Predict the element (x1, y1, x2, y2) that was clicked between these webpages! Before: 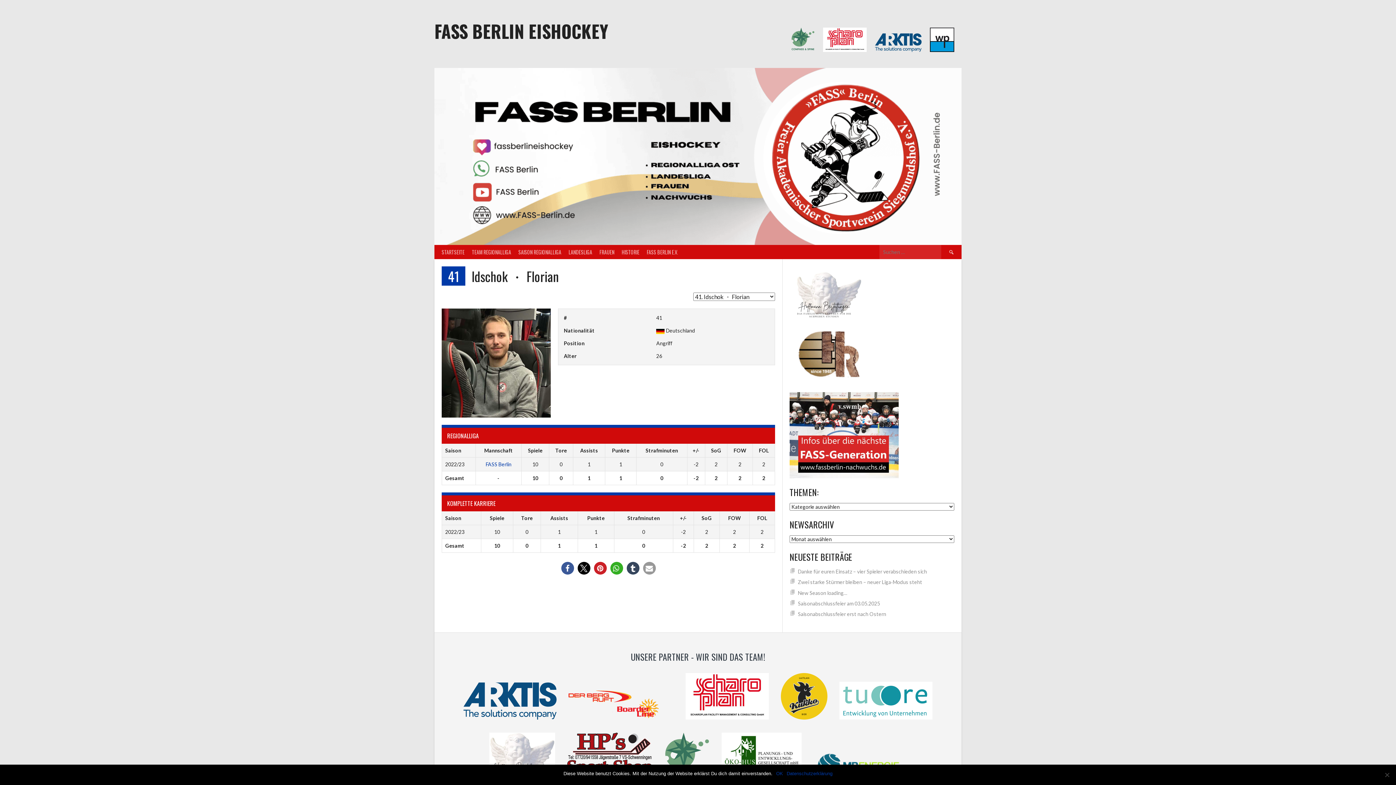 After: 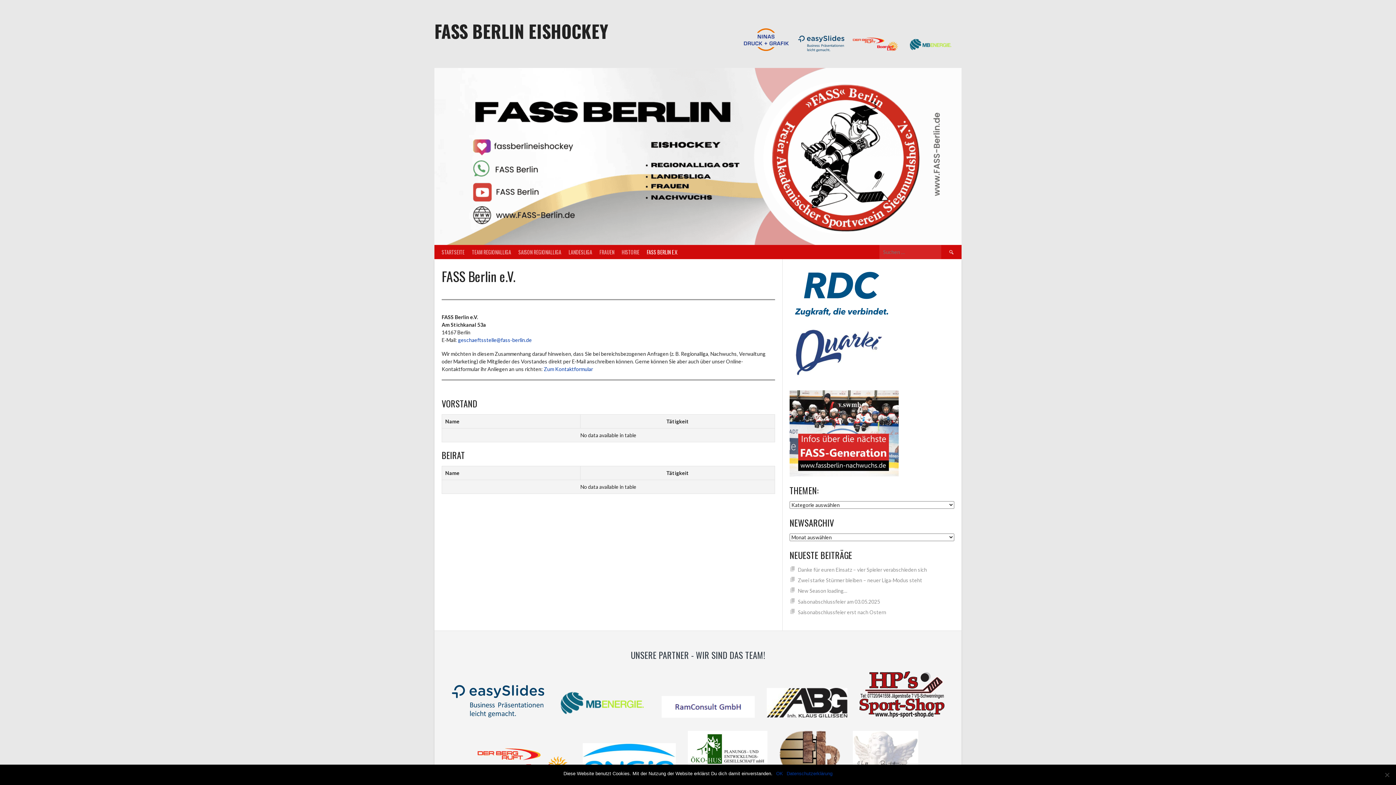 Action: label: FASS BERLIN E.V. bbox: (643, 245, 681, 259)